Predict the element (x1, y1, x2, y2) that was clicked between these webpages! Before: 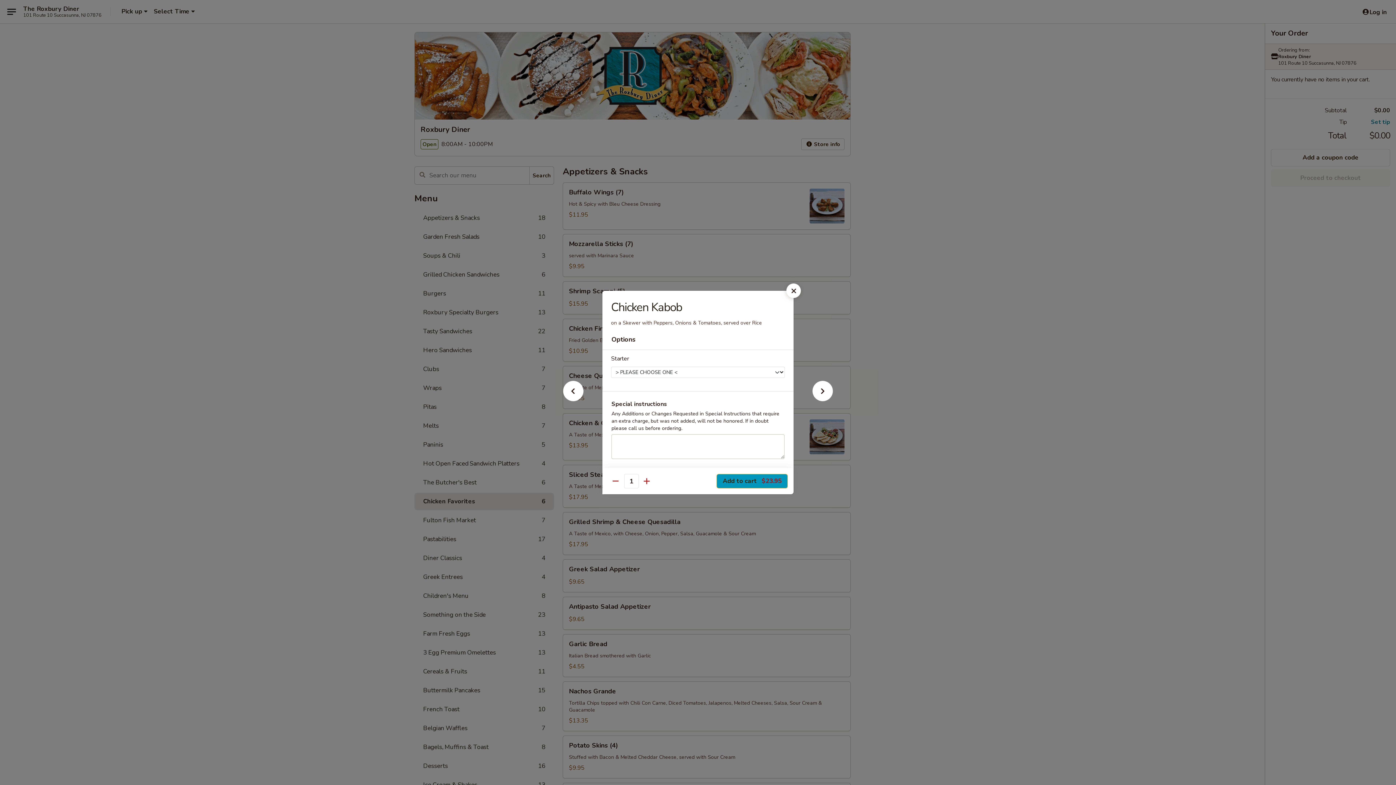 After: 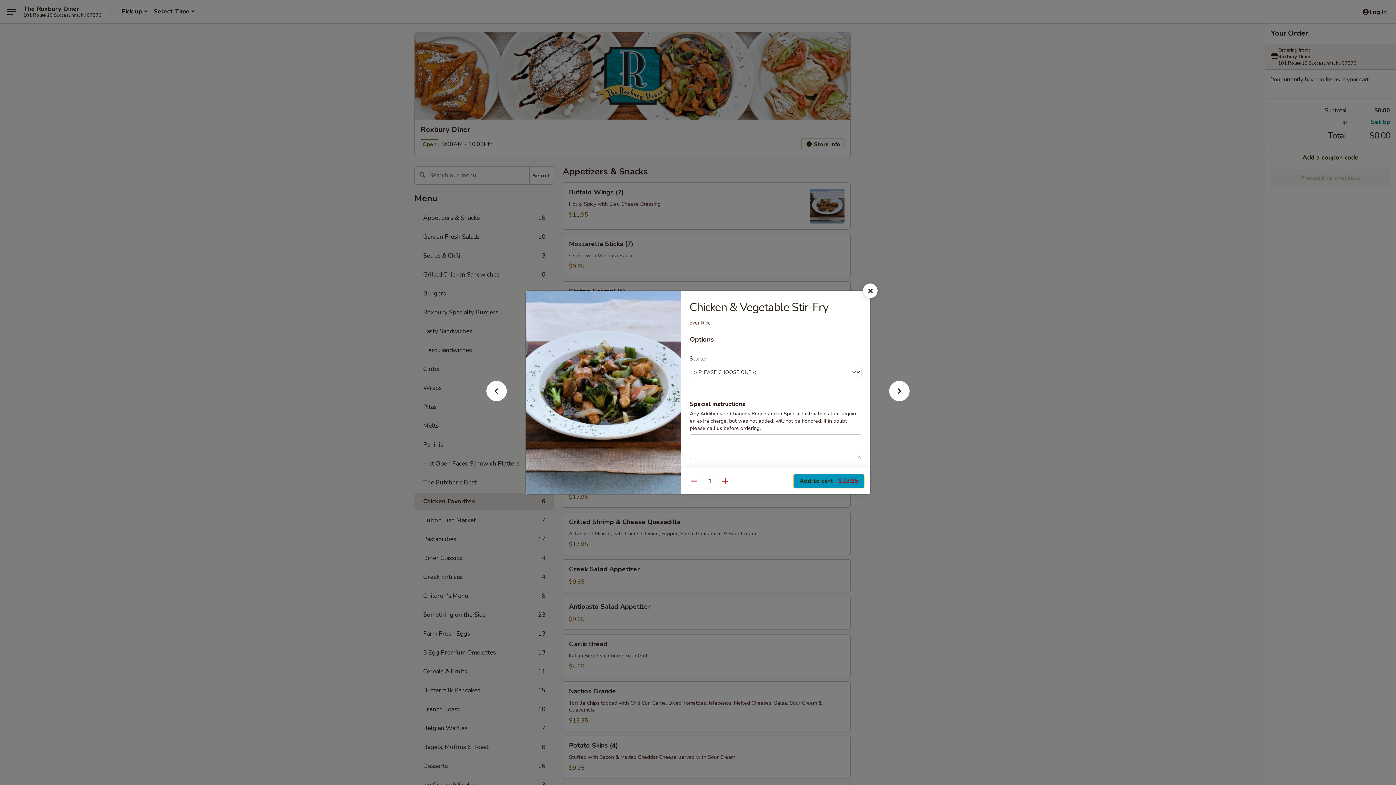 Action: bbox: (801, 392, 844, 405)